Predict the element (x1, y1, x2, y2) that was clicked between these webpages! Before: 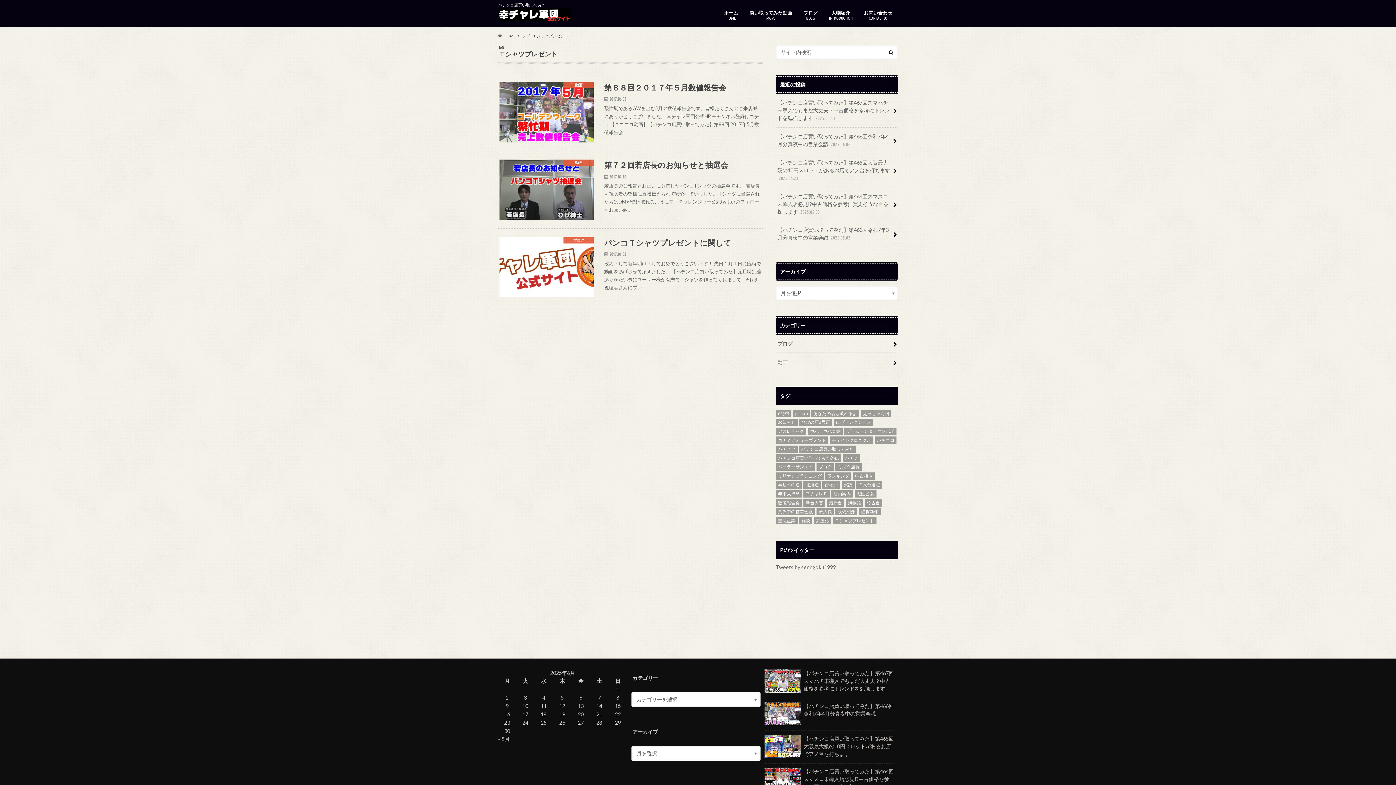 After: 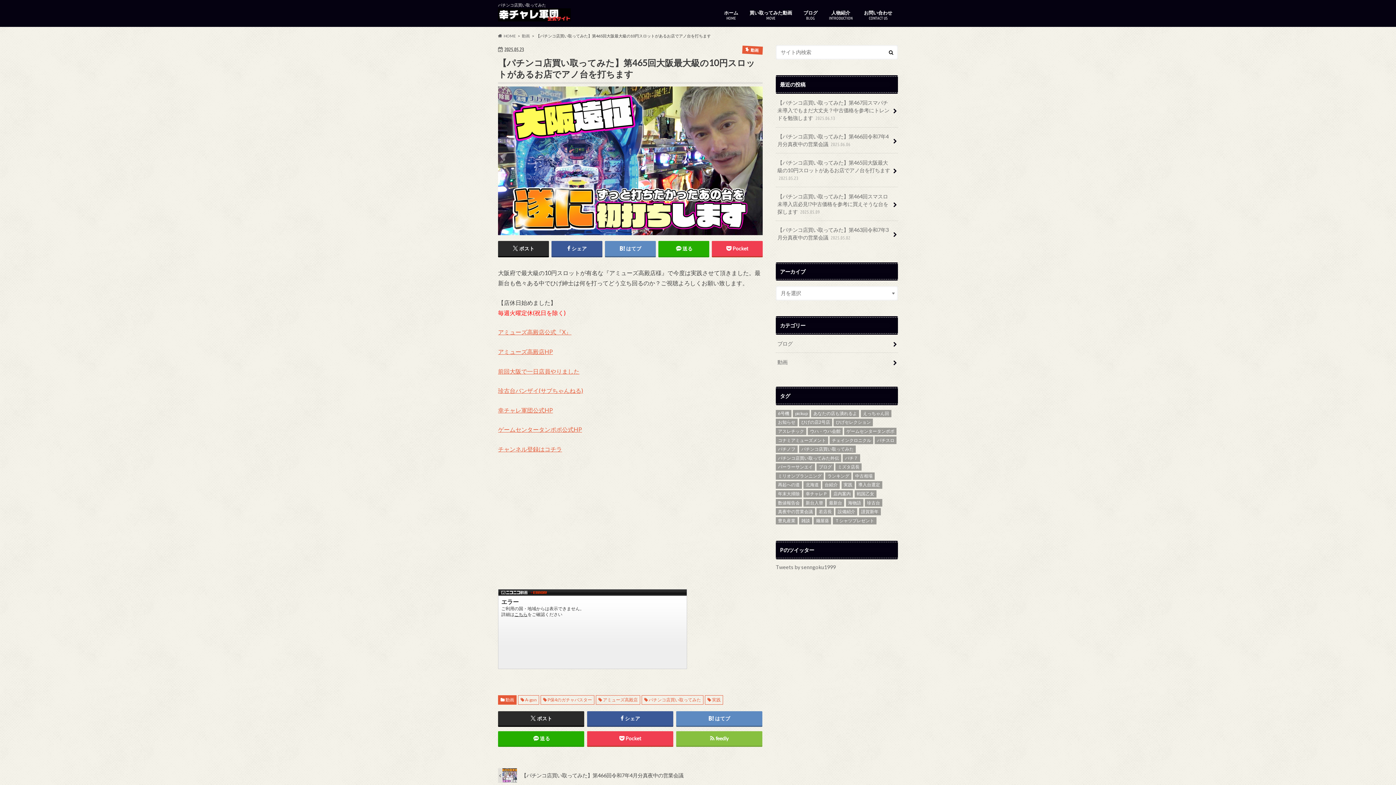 Action: bbox: (764, 735, 894, 763) label: 【パチンコ店買い取ってみた】第465回大阪最大級の10円スロットがあるお店でアノ台を打ちます